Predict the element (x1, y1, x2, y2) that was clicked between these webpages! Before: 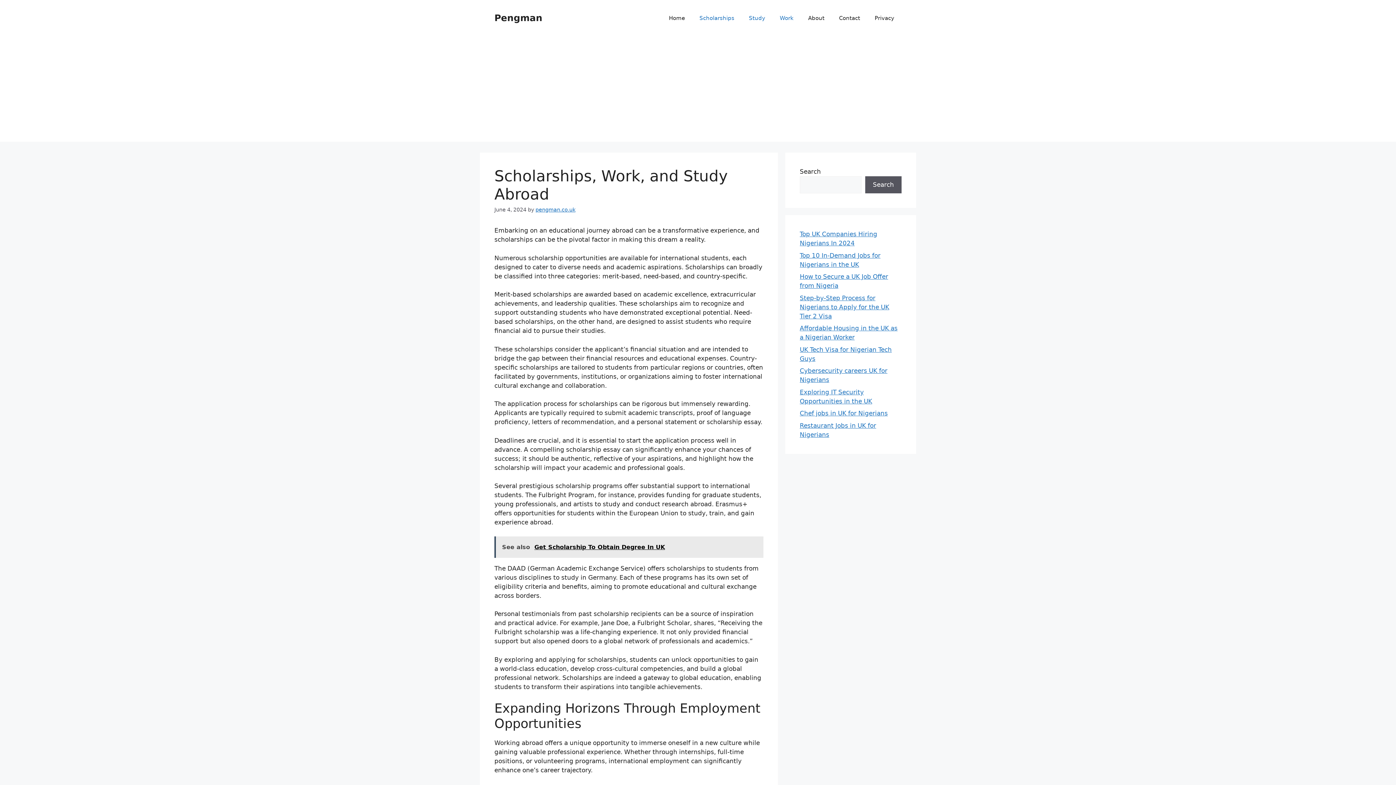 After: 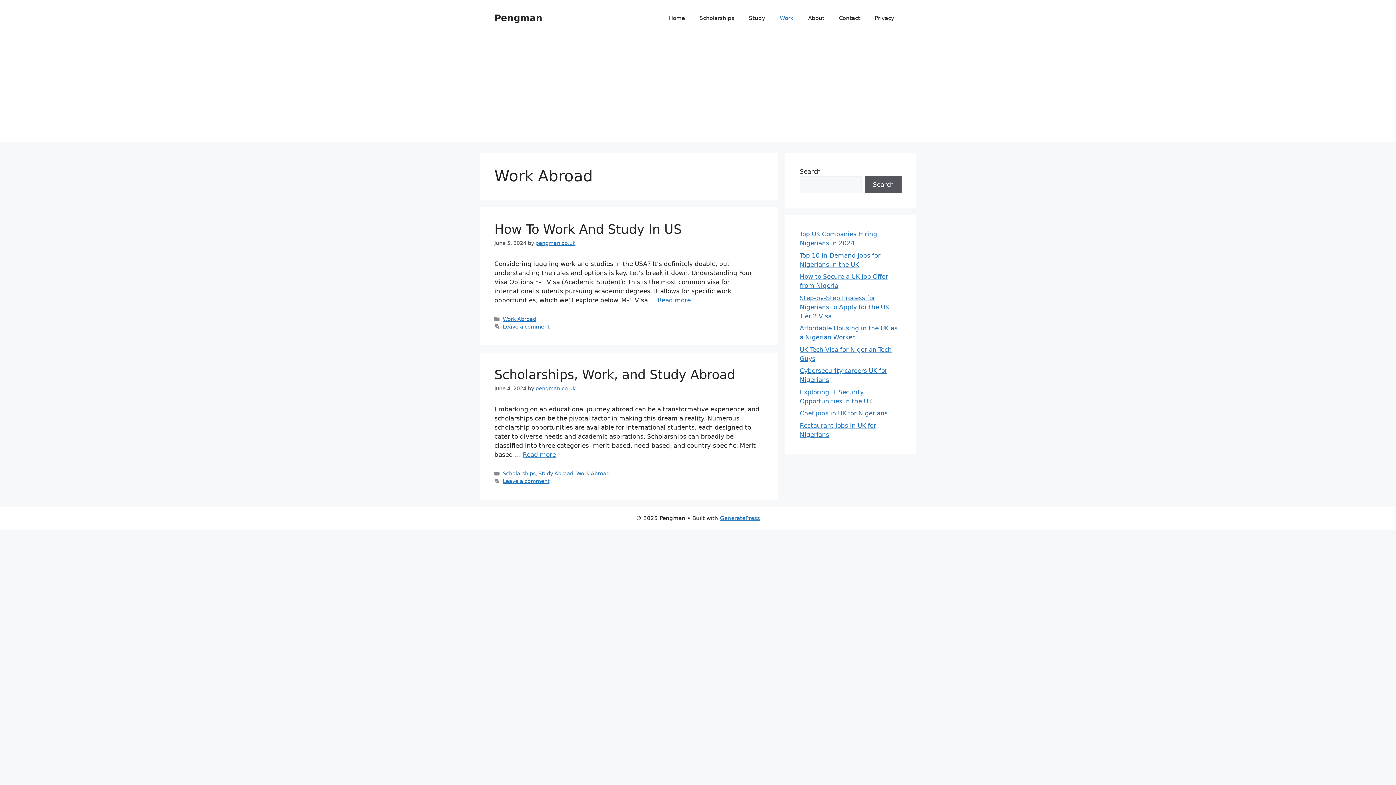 Action: label: Work bbox: (772, 7, 801, 29)